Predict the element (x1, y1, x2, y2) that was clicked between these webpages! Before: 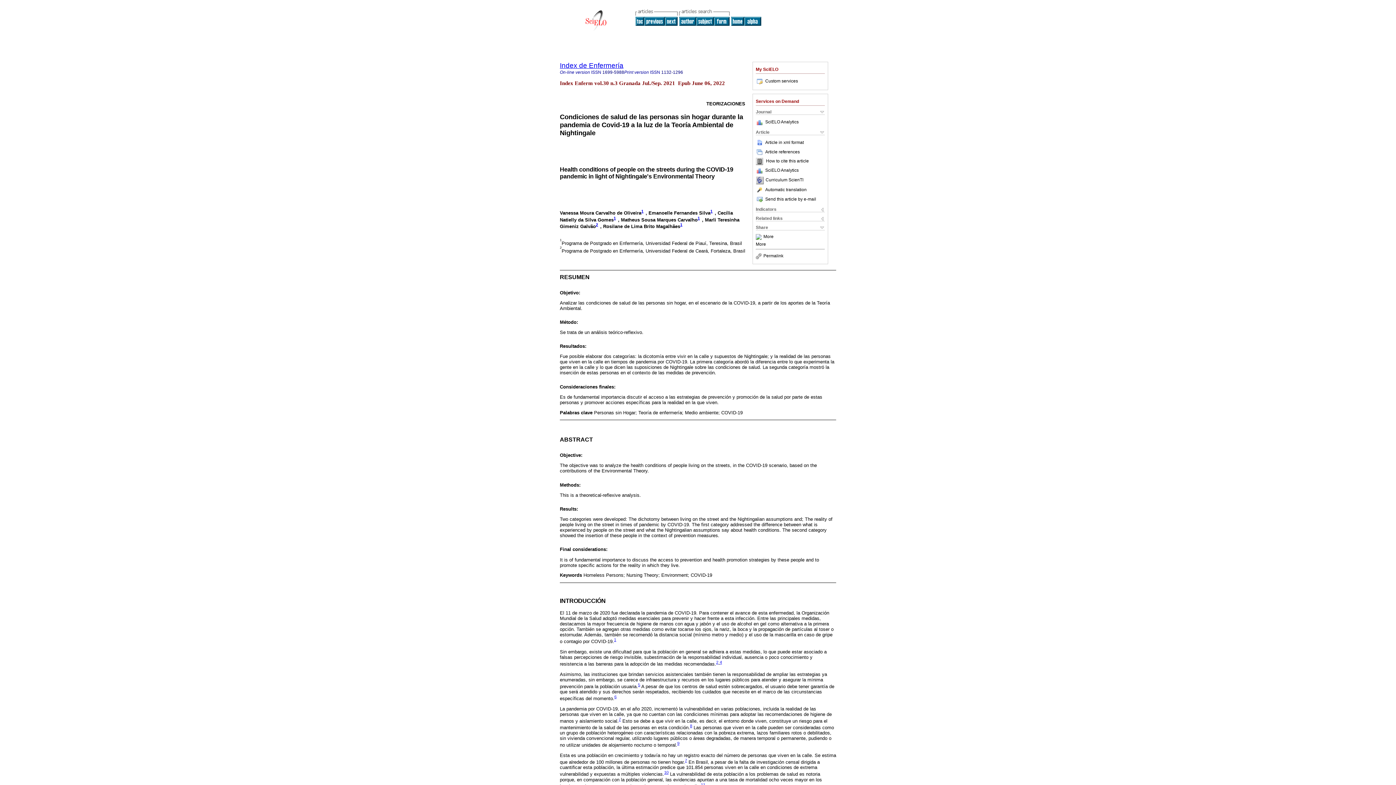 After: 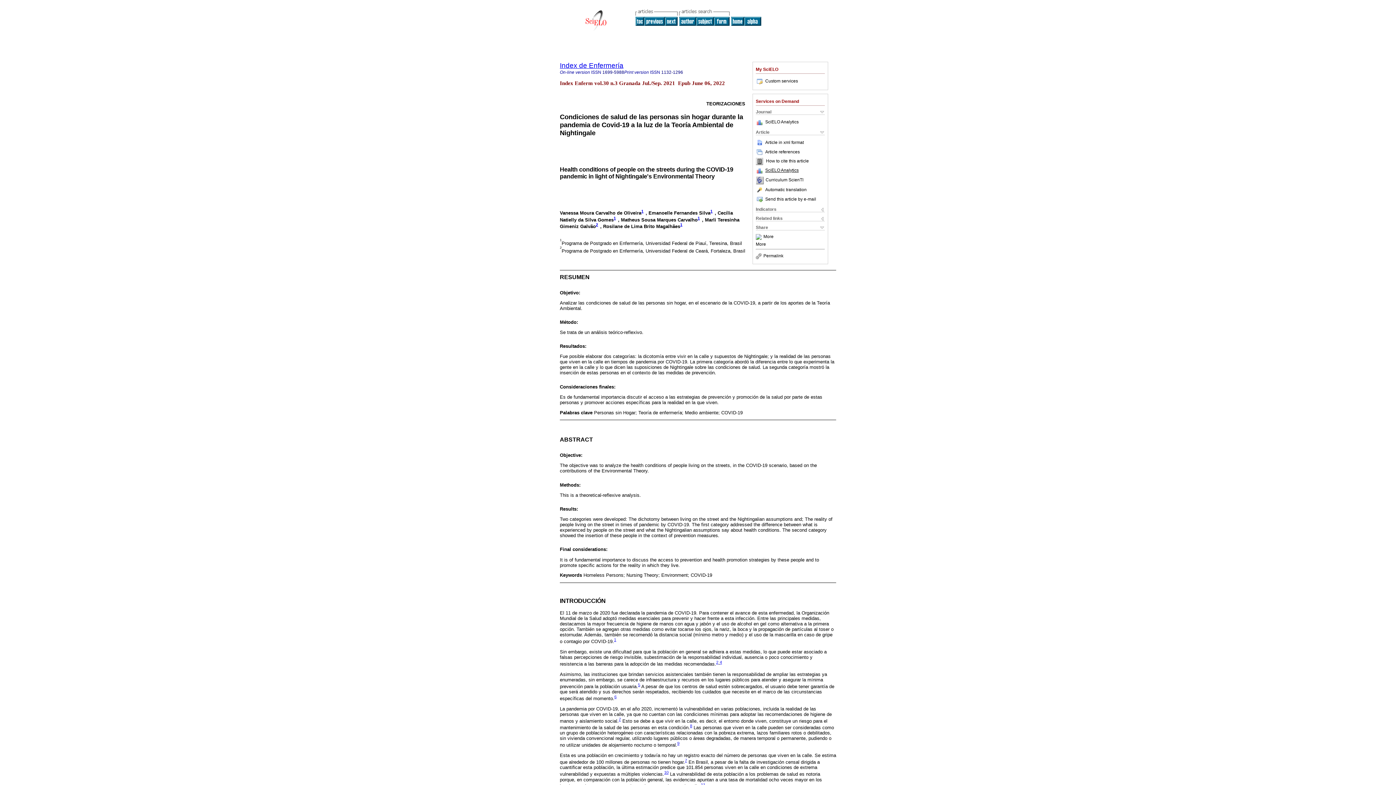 Action: label: SciELO Analytics bbox: (765, 167, 798, 172)